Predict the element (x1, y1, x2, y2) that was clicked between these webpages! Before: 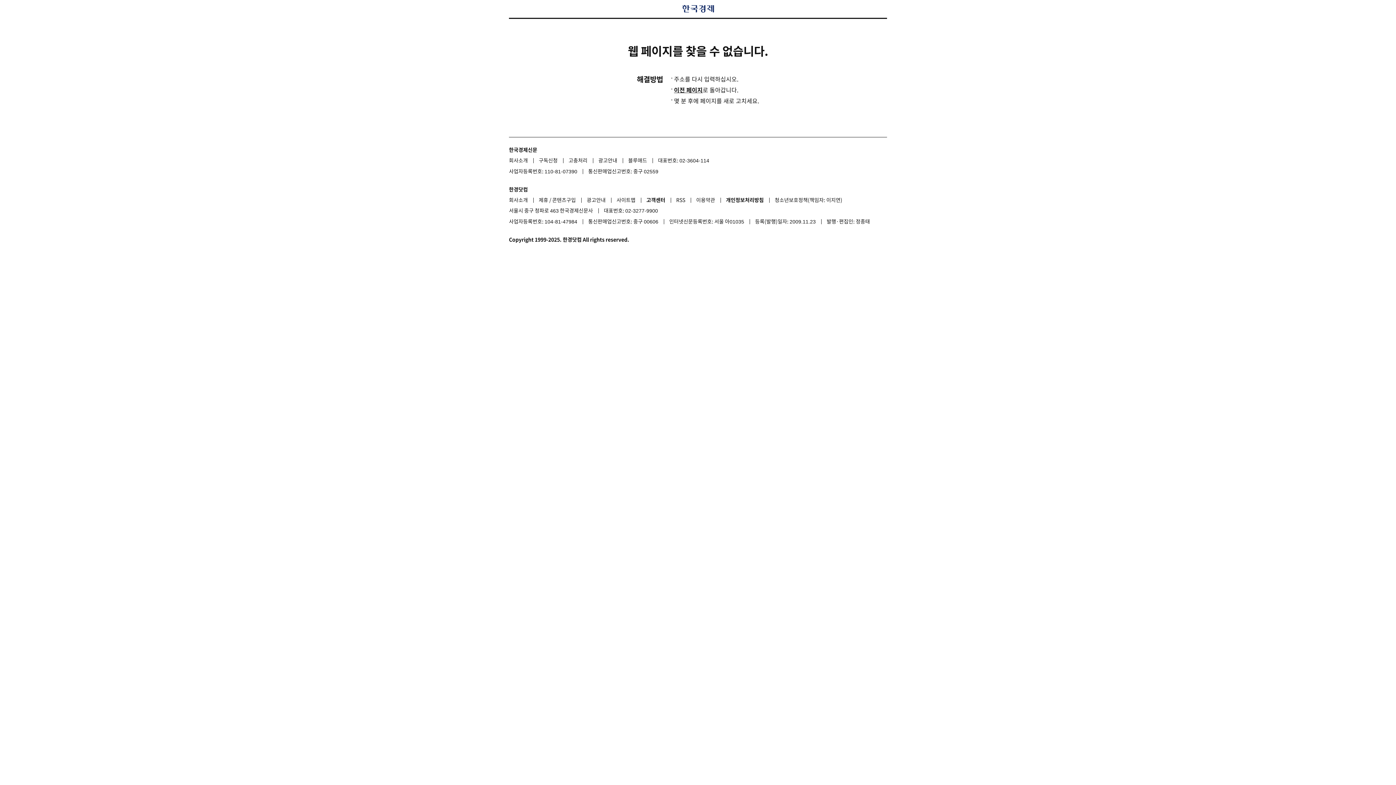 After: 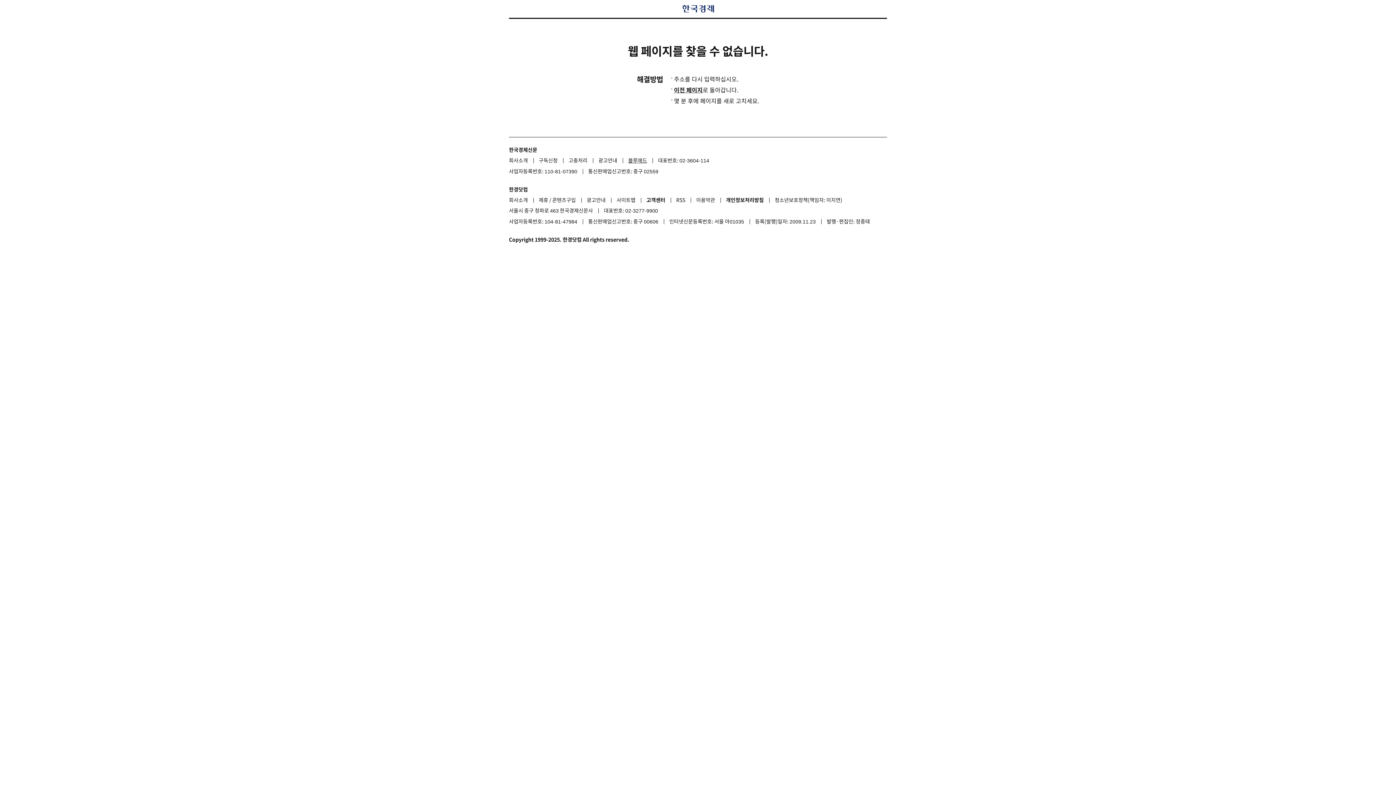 Action: label: 블루애드 bbox: (628, 155, 657, 165)